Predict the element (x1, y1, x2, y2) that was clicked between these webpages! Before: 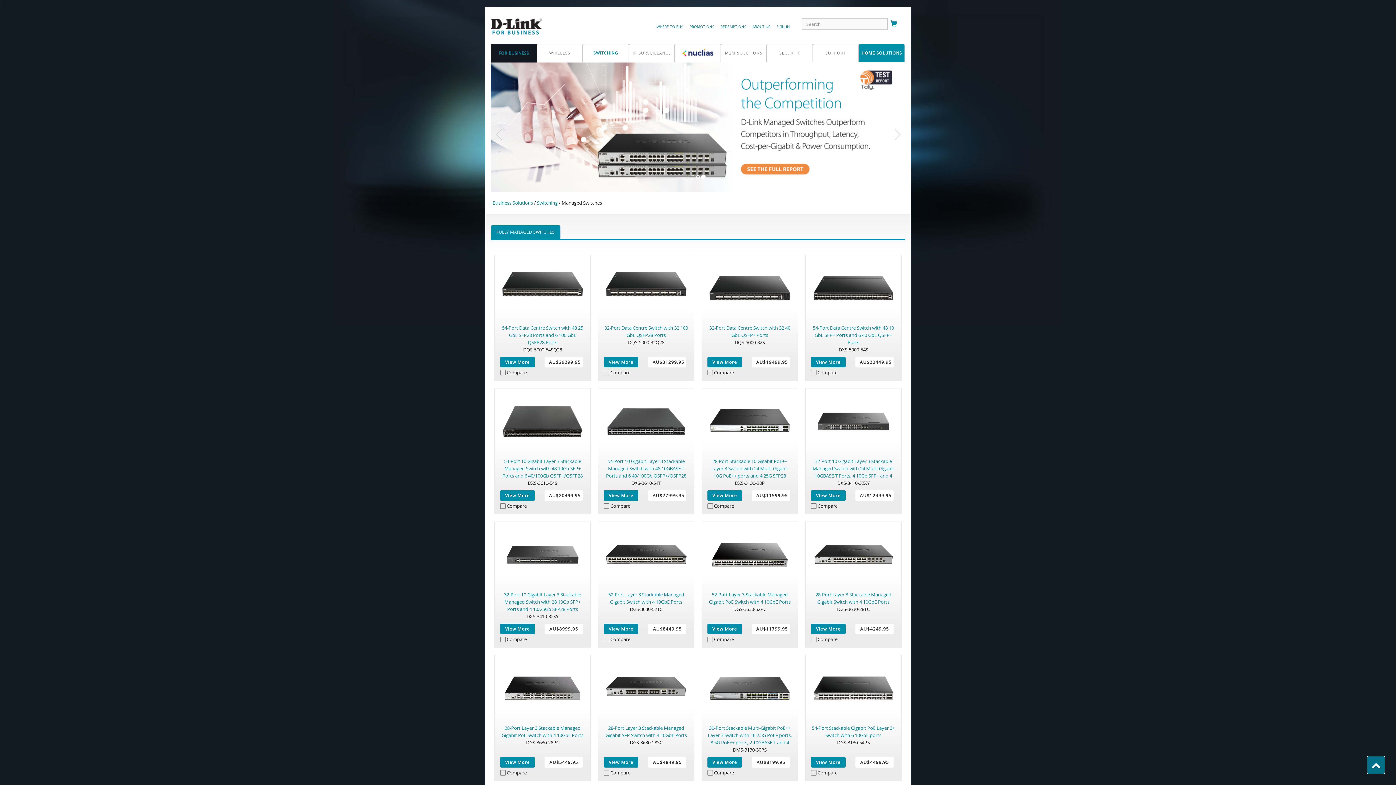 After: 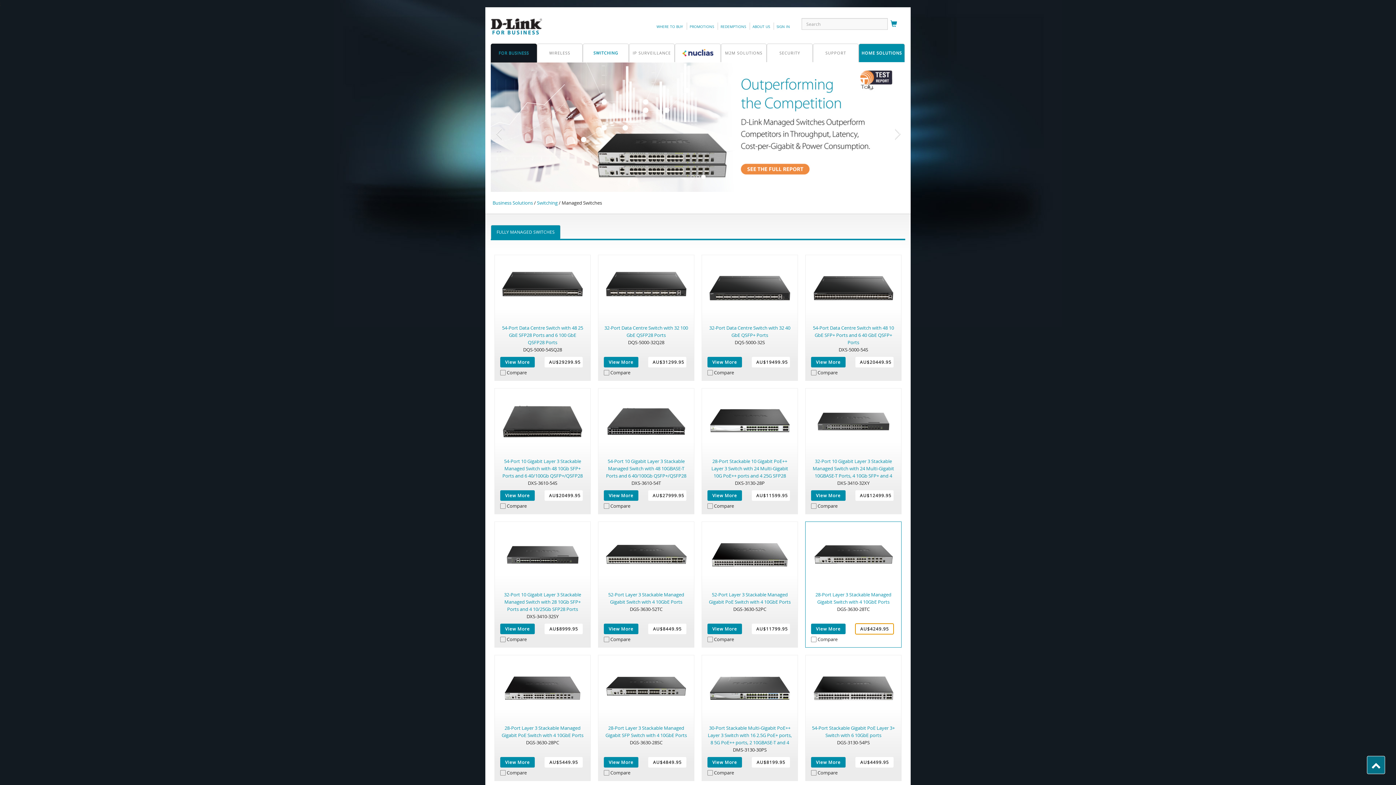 Action: label: AU$4249.95 bbox: (855, 624, 893, 634)